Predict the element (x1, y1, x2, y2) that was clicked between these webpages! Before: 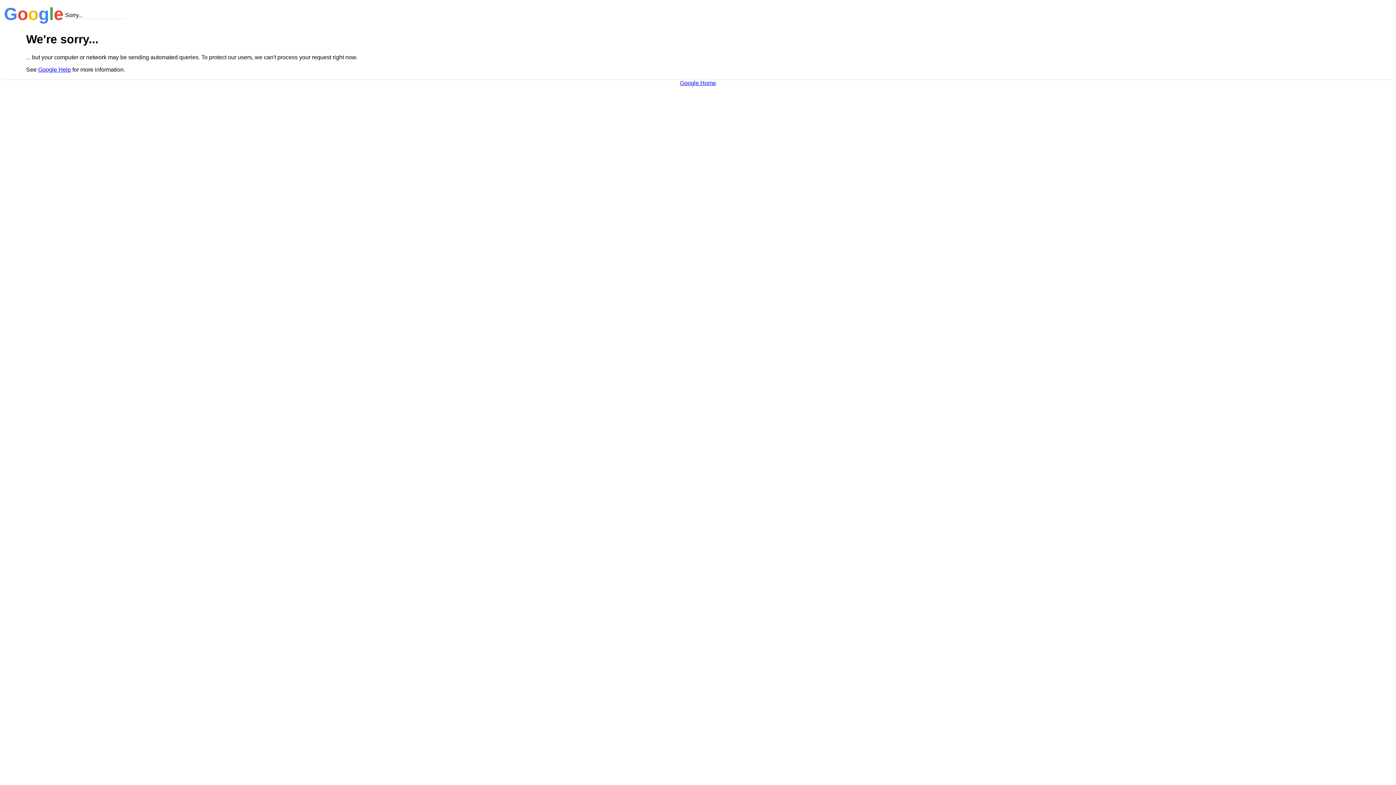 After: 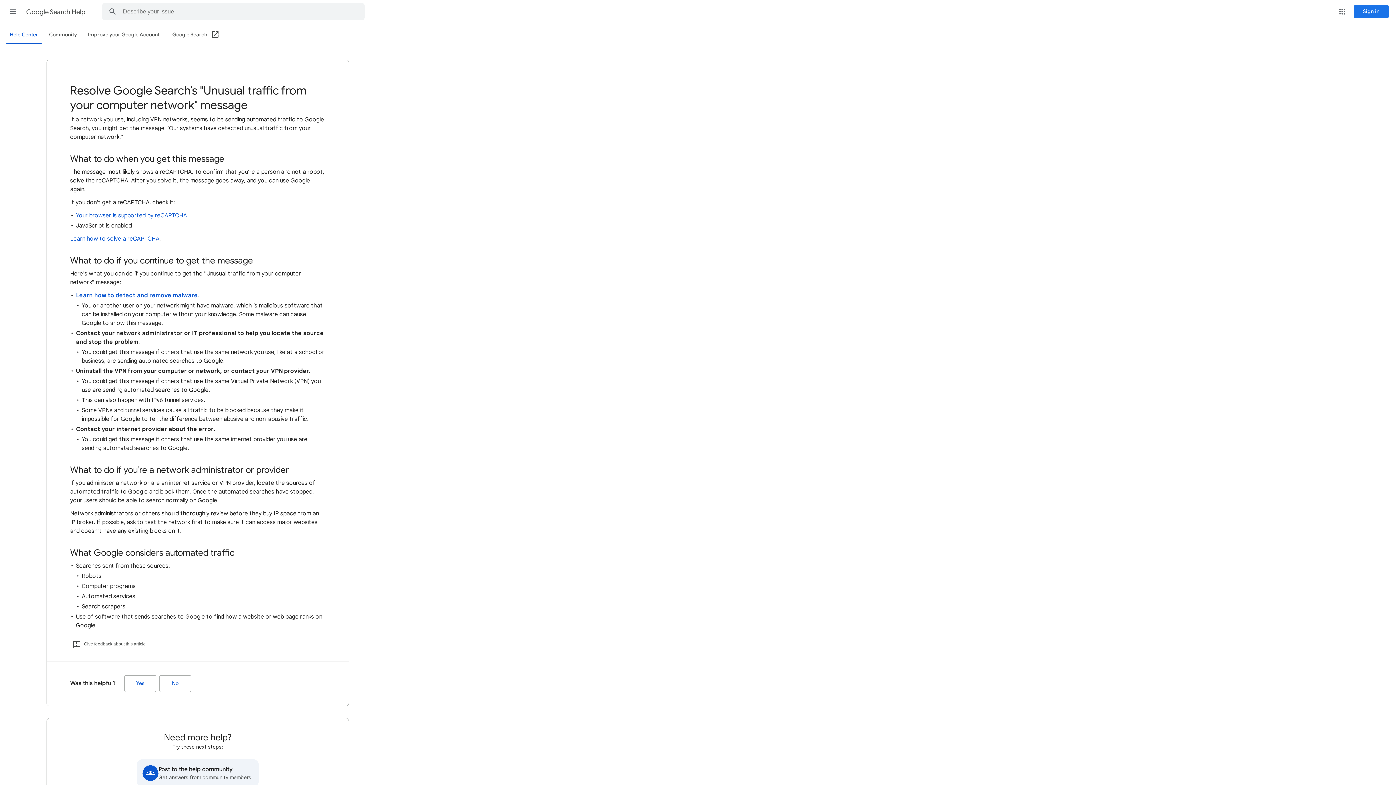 Action: label: Google Help bbox: (38, 66, 70, 72)